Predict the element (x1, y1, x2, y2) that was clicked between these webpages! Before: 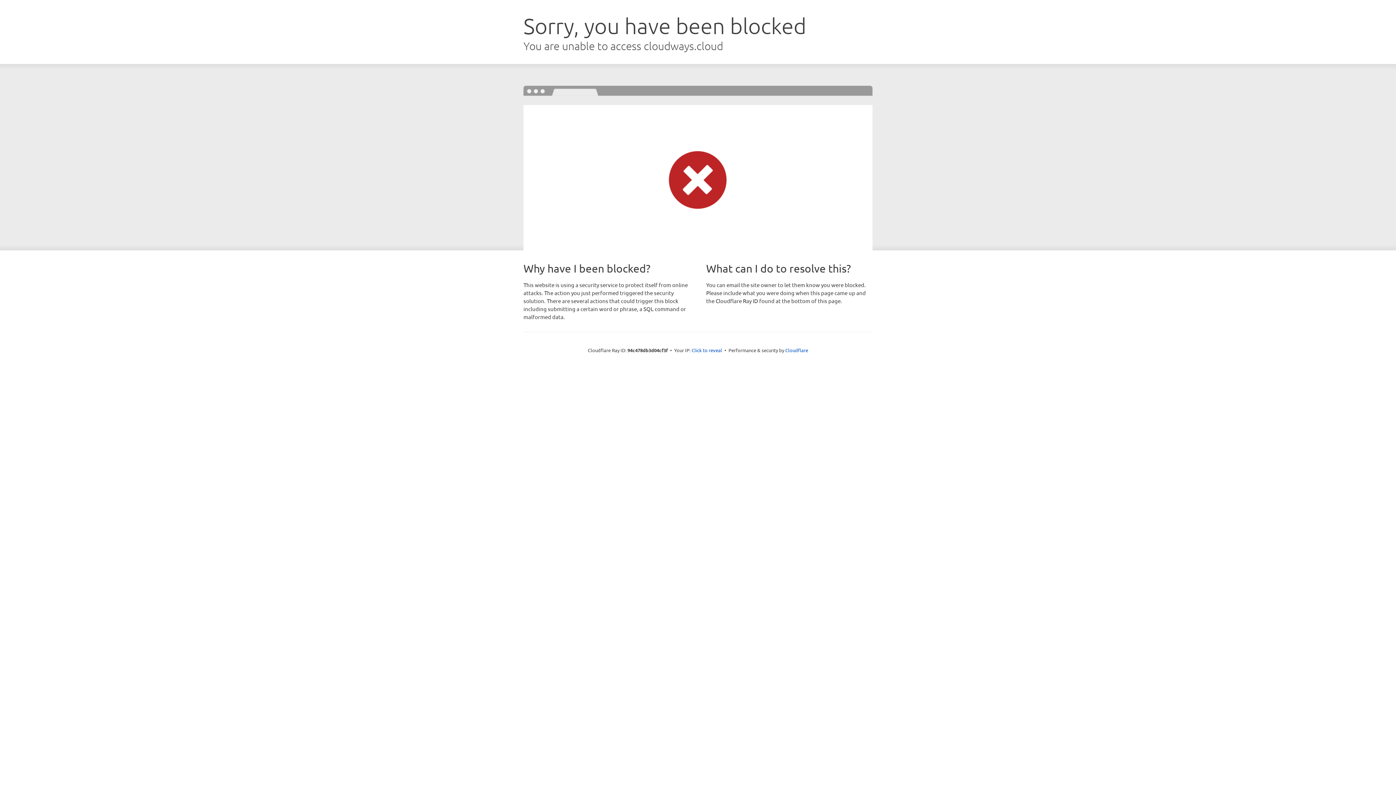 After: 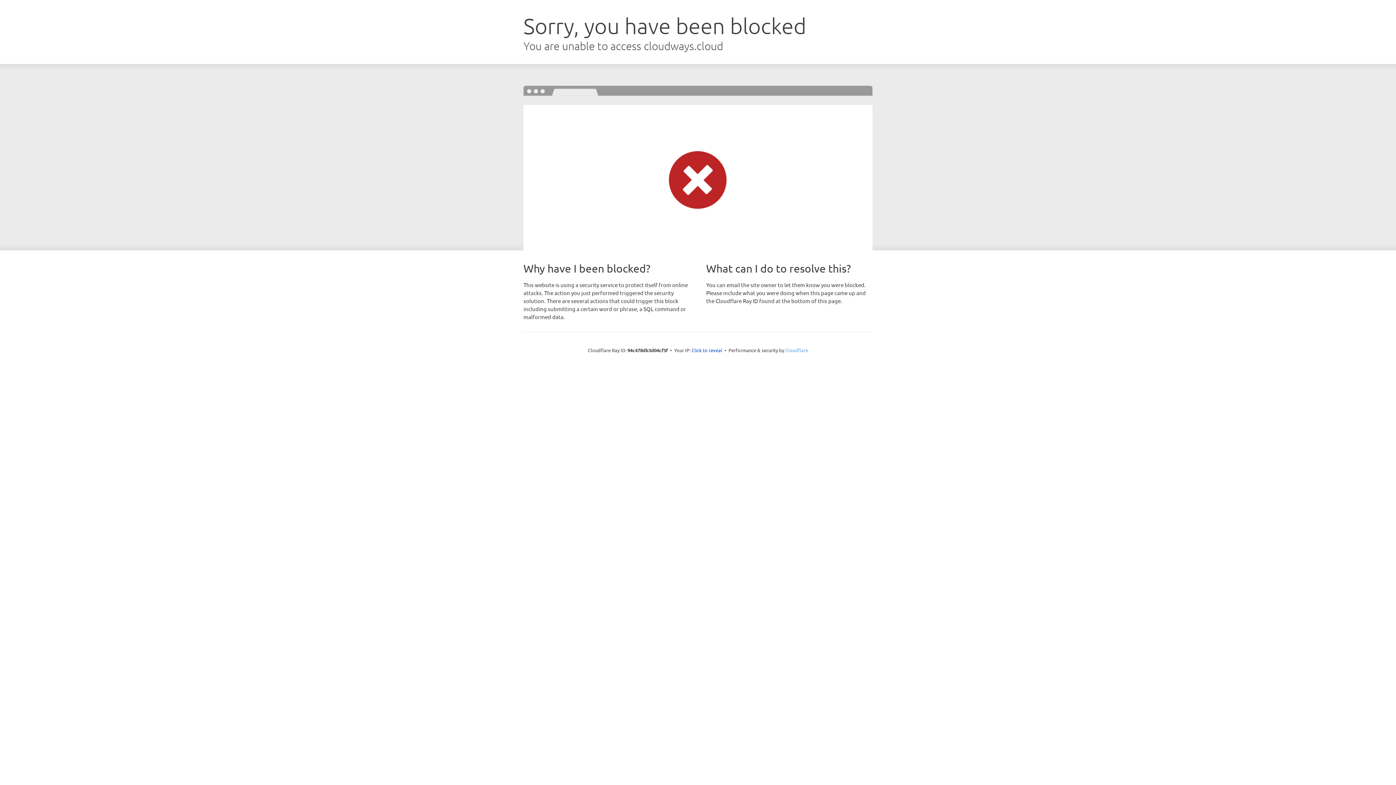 Action: label: Cloudflare bbox: (785, 347, 808, 353)